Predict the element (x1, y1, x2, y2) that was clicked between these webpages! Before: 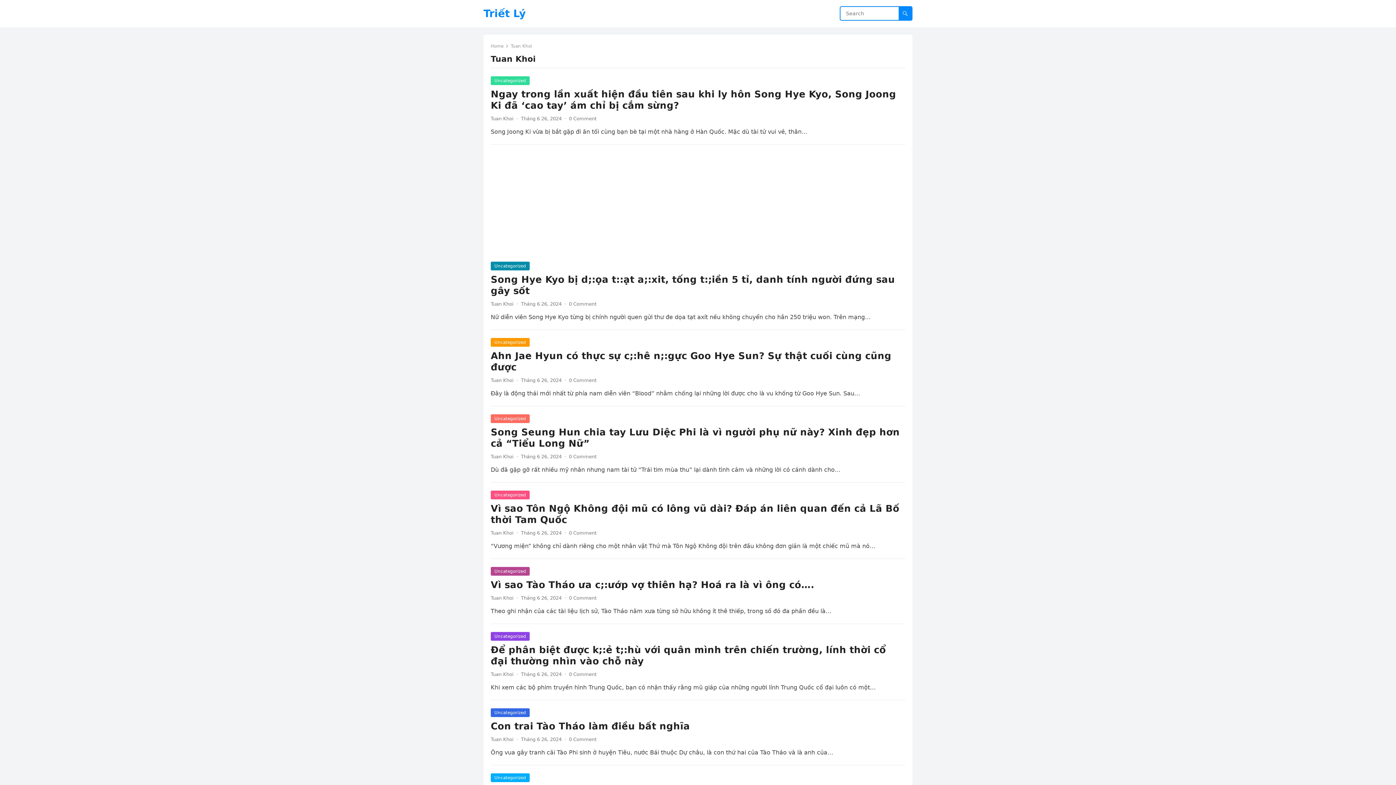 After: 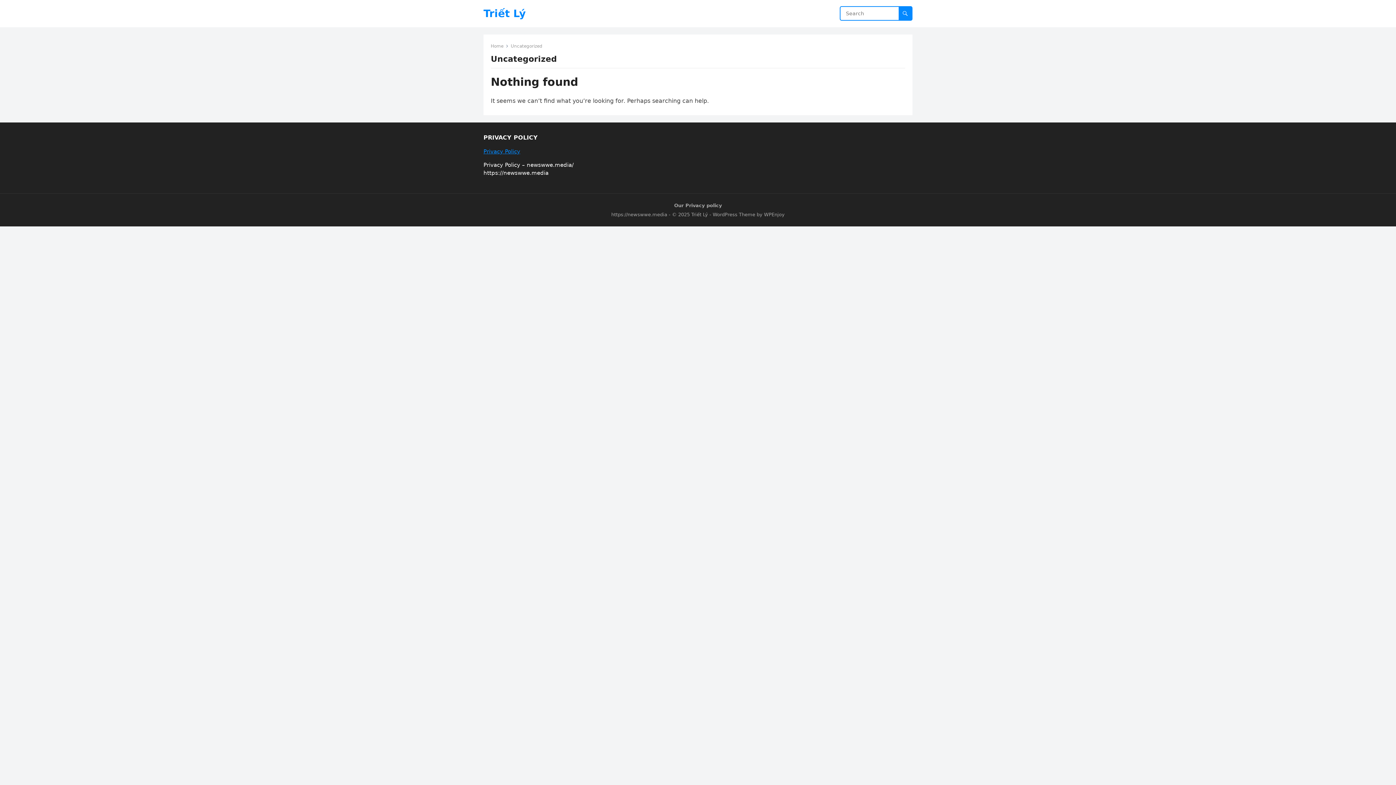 Action: bbox: (490, 773, 529, 782) label: Uncategorized